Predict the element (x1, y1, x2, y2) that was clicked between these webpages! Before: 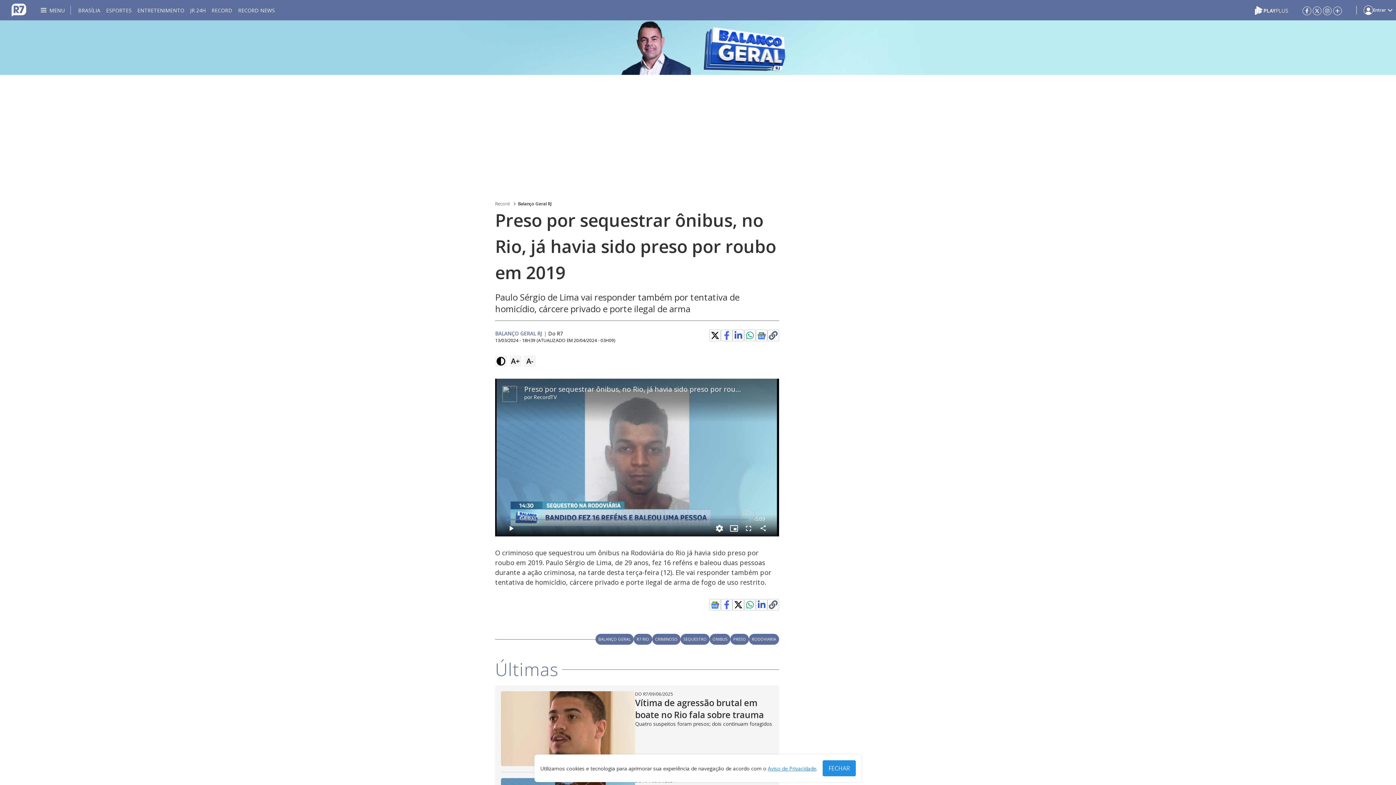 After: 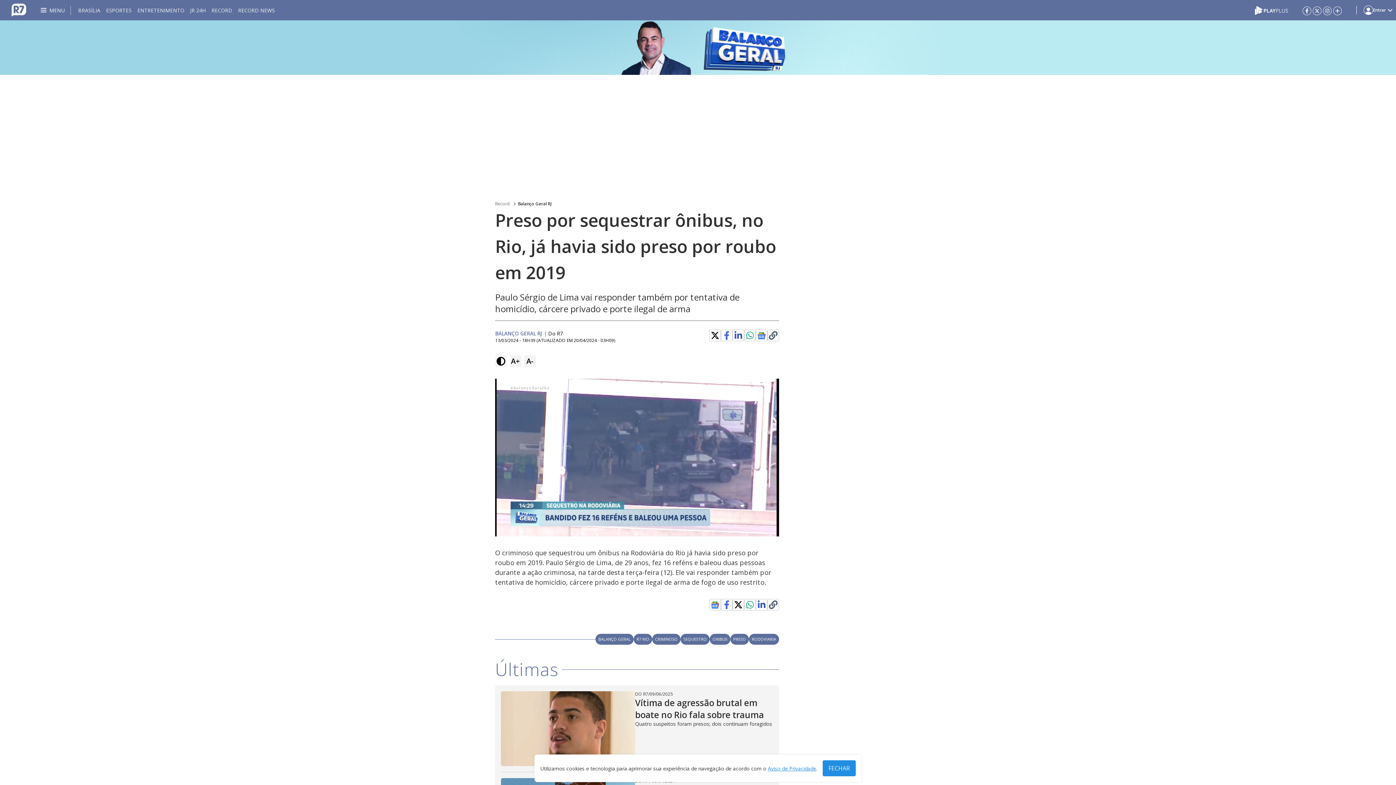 Action: label: Play bbox: (504, 520, 518, 536)